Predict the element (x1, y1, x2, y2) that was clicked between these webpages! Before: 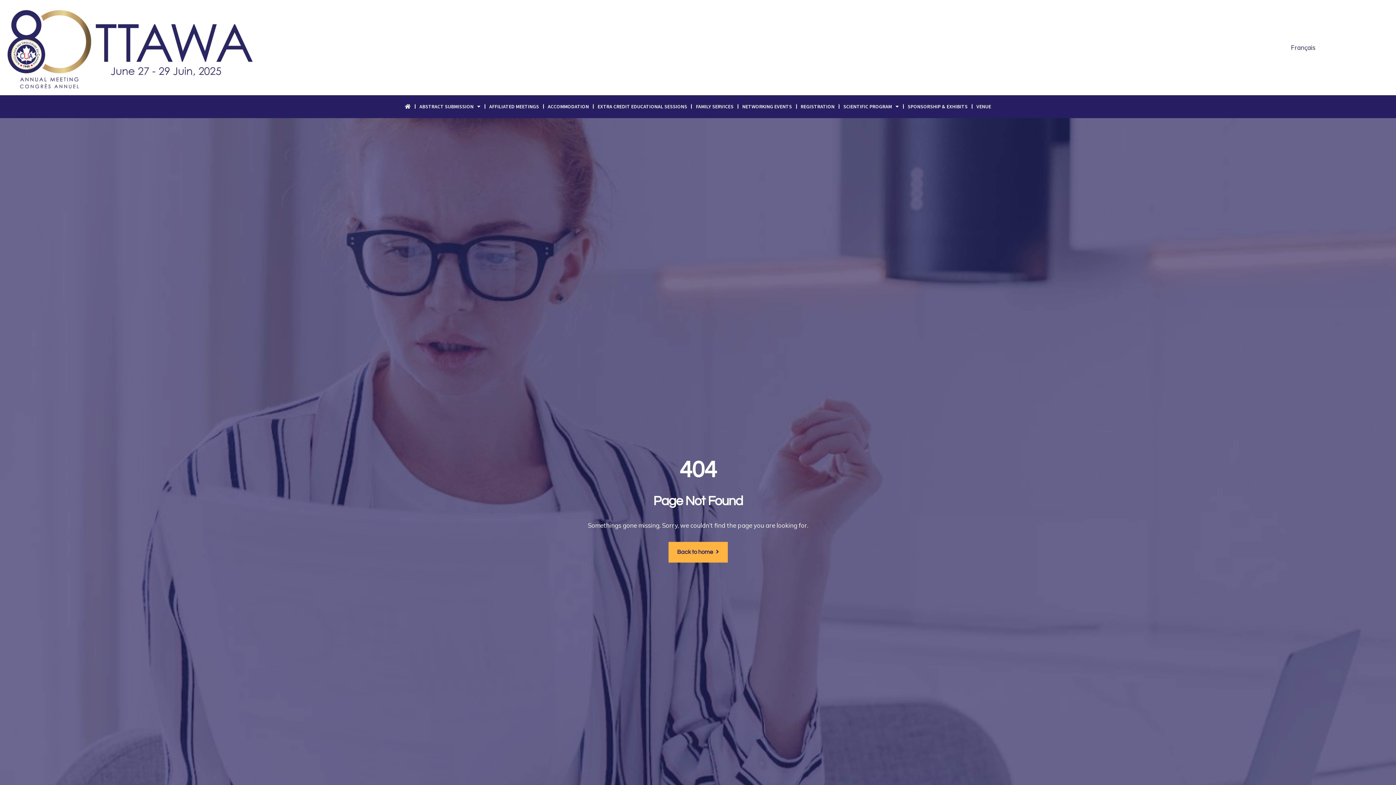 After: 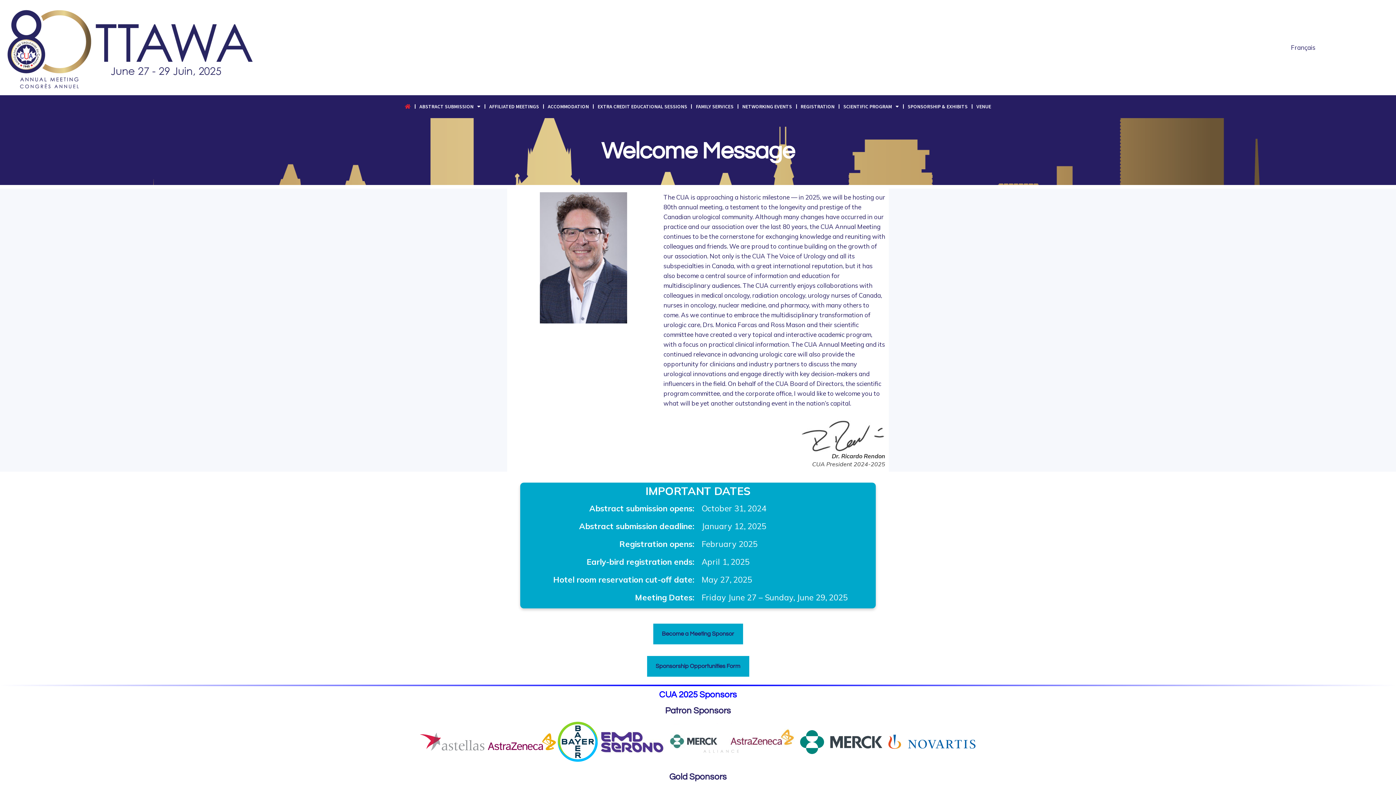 Action: bbox: (0, 0, 265, 95)